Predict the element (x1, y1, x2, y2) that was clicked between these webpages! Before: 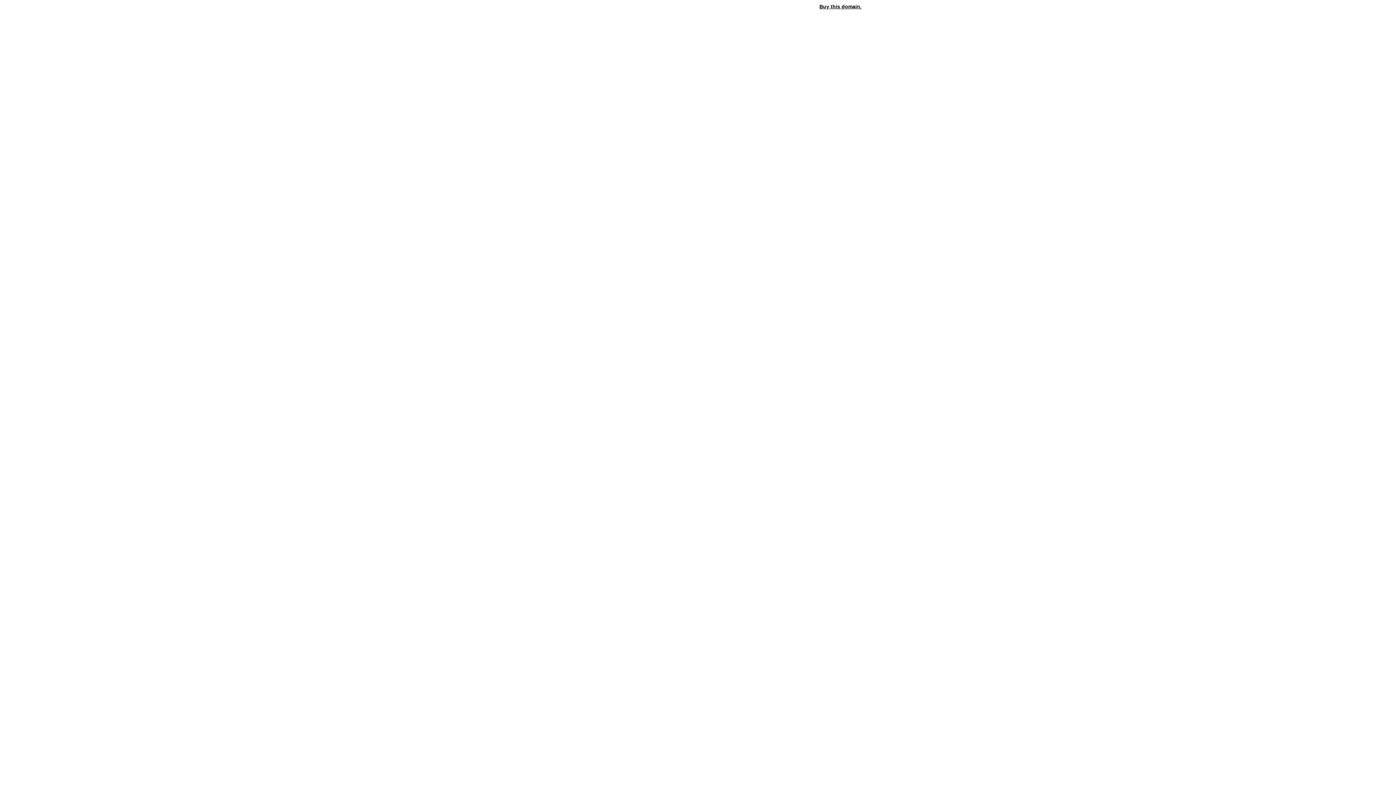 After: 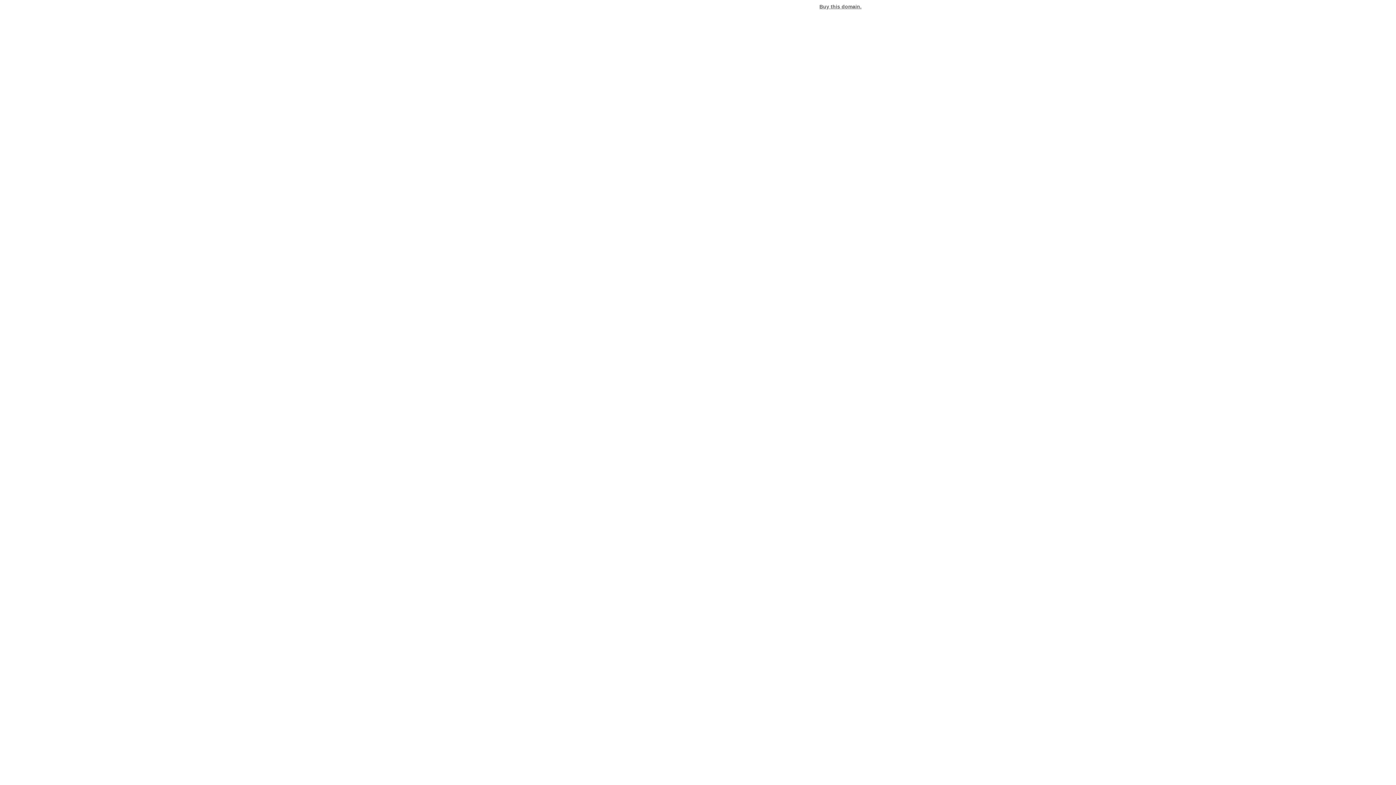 Action: label: Buy this domain. bbox: (819, 3, 861, 9)